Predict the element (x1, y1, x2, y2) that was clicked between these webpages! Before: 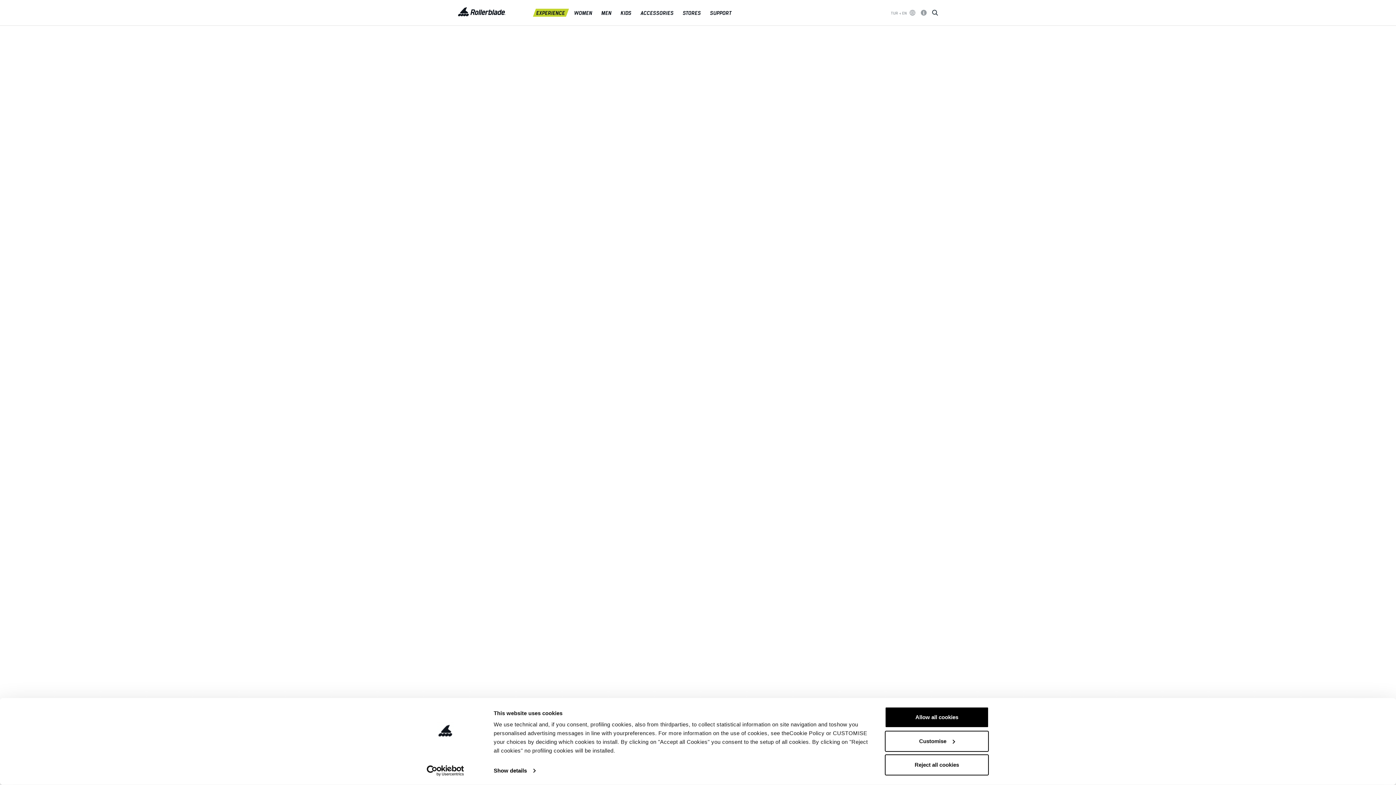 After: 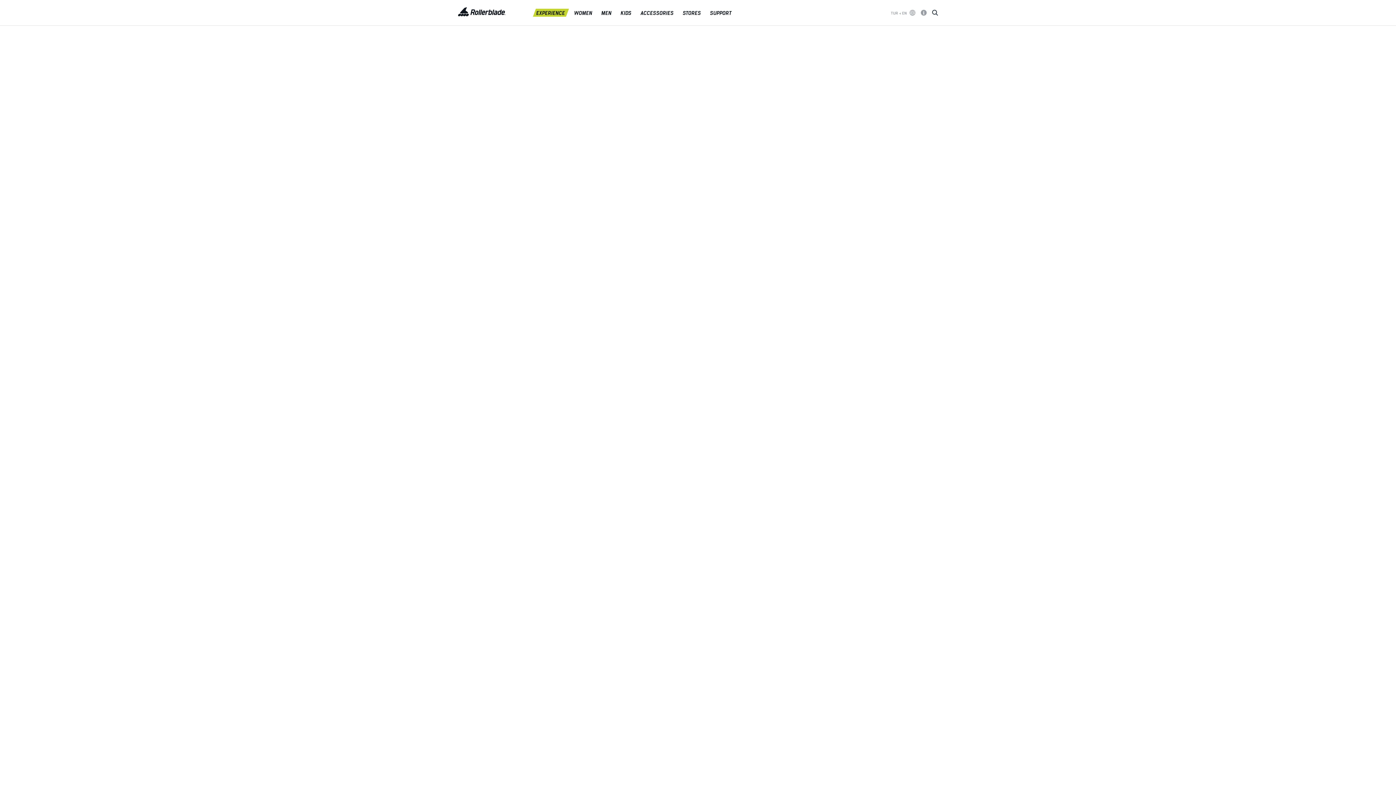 Action: label: Allow all cookies bbox: (885, 707, 989, 728)